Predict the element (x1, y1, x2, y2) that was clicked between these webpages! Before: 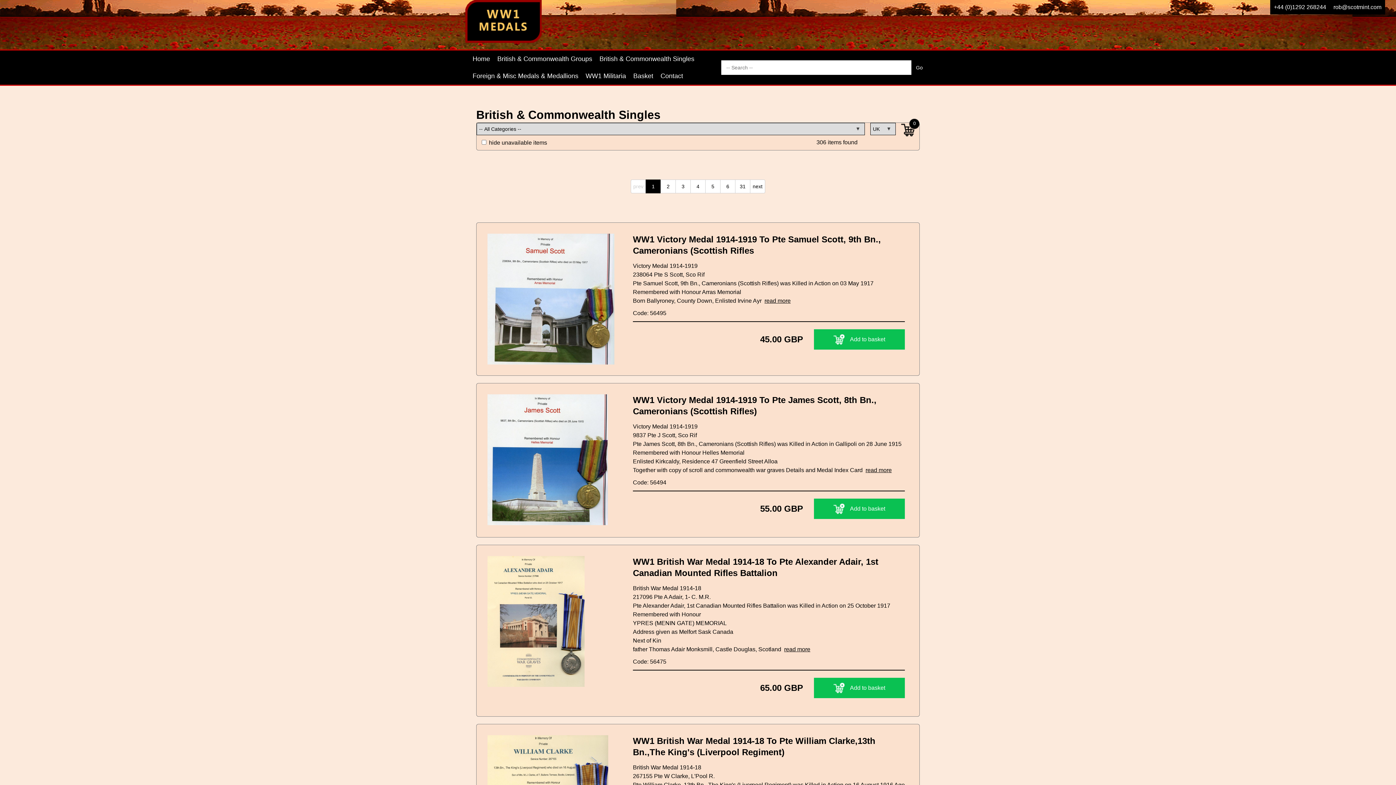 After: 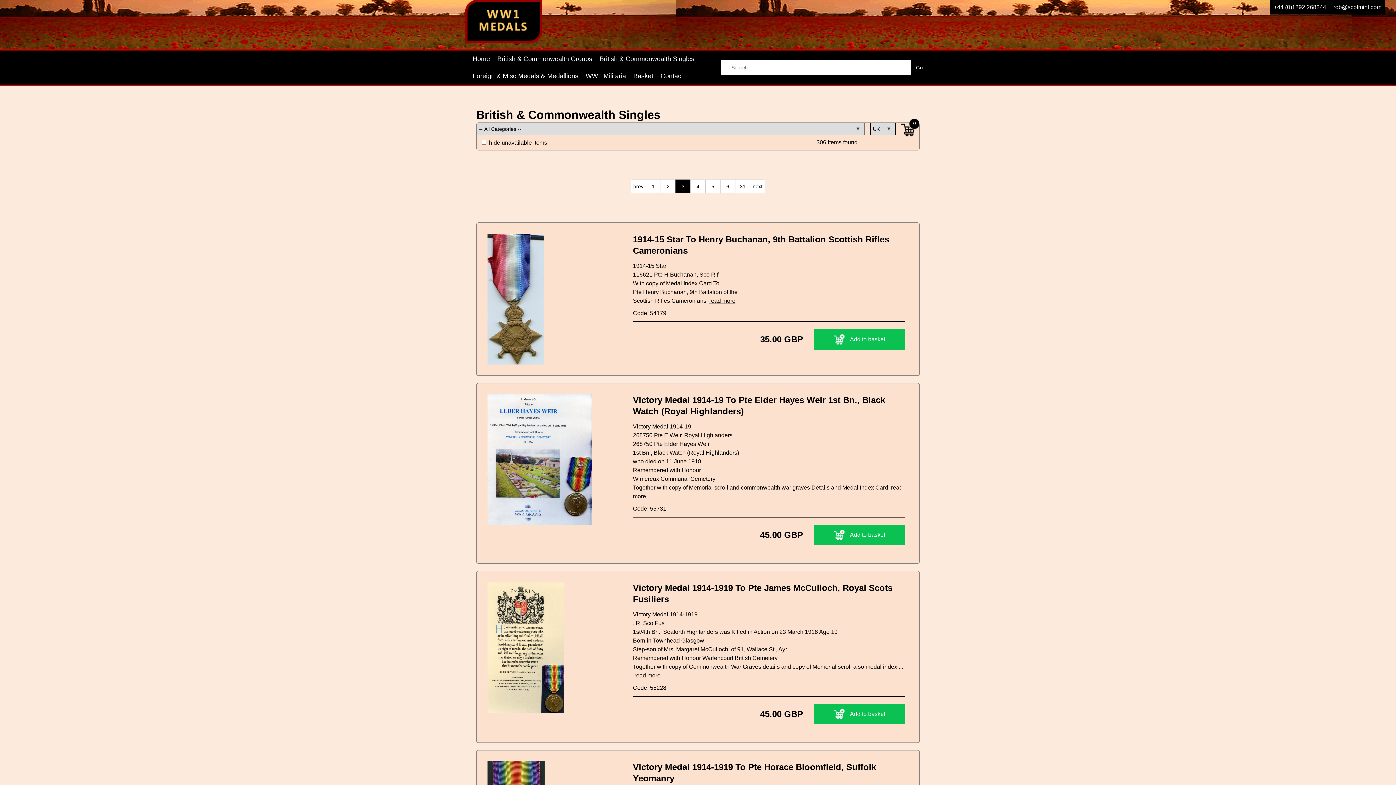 Action: label: 3 bbox: (675, 179, 690, 193)